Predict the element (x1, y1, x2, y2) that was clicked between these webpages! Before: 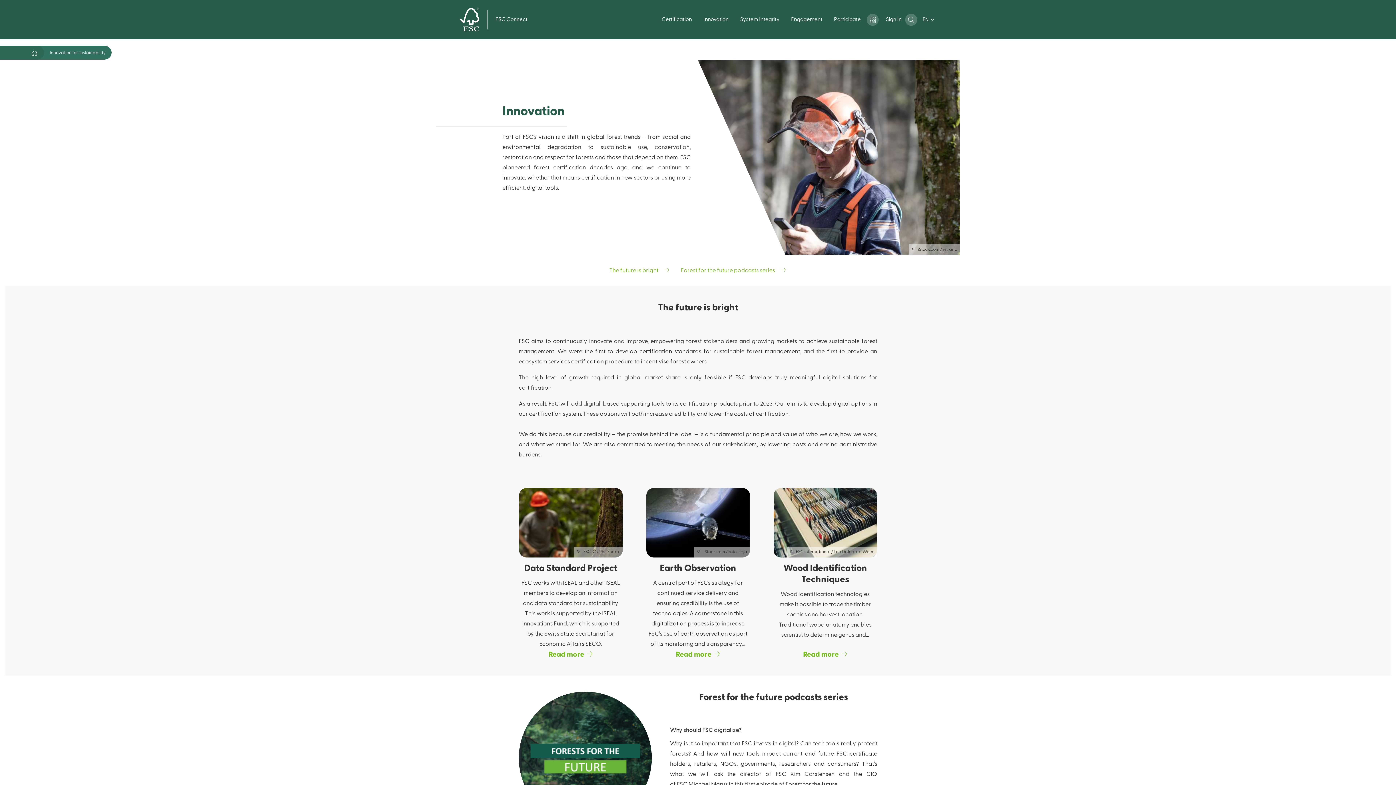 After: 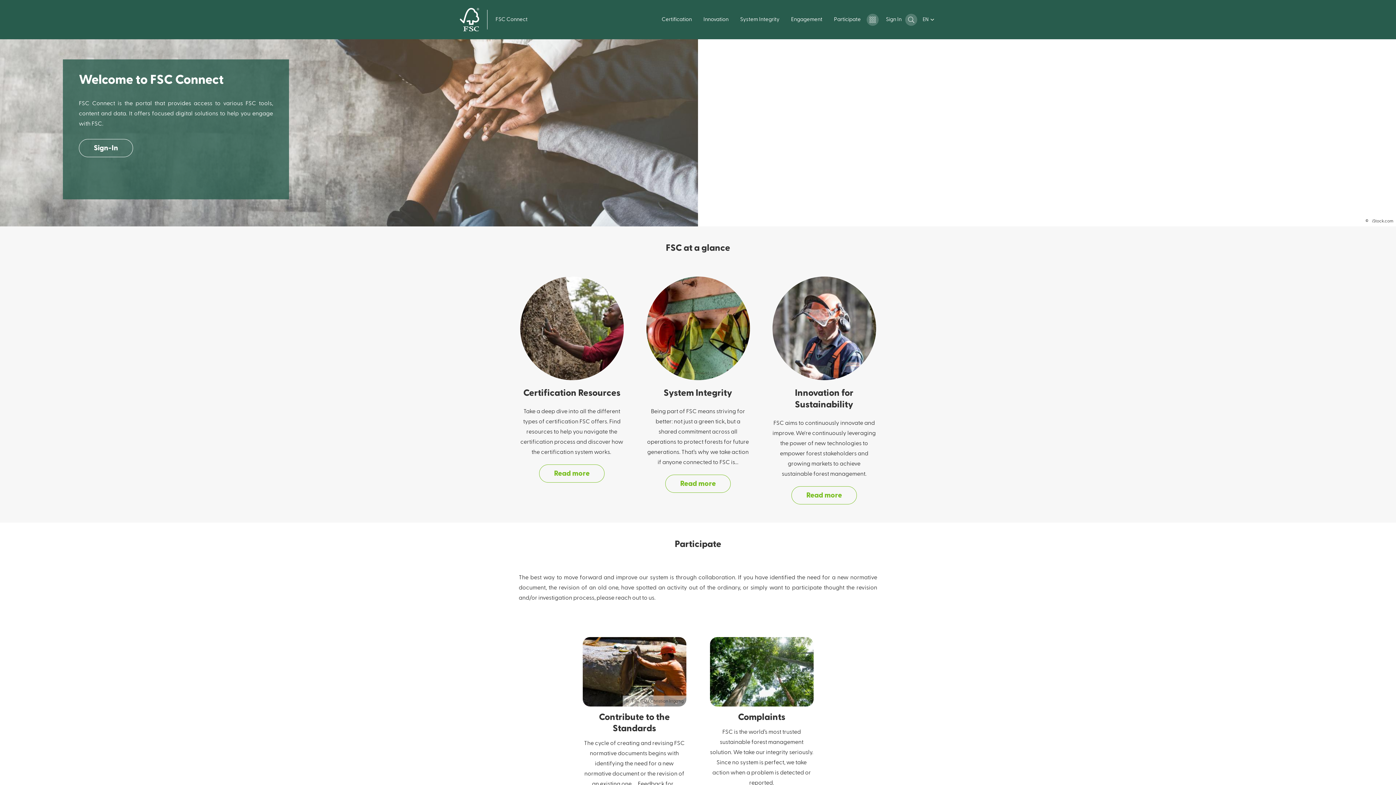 Action: bbox: (5, 50, 38, 55)